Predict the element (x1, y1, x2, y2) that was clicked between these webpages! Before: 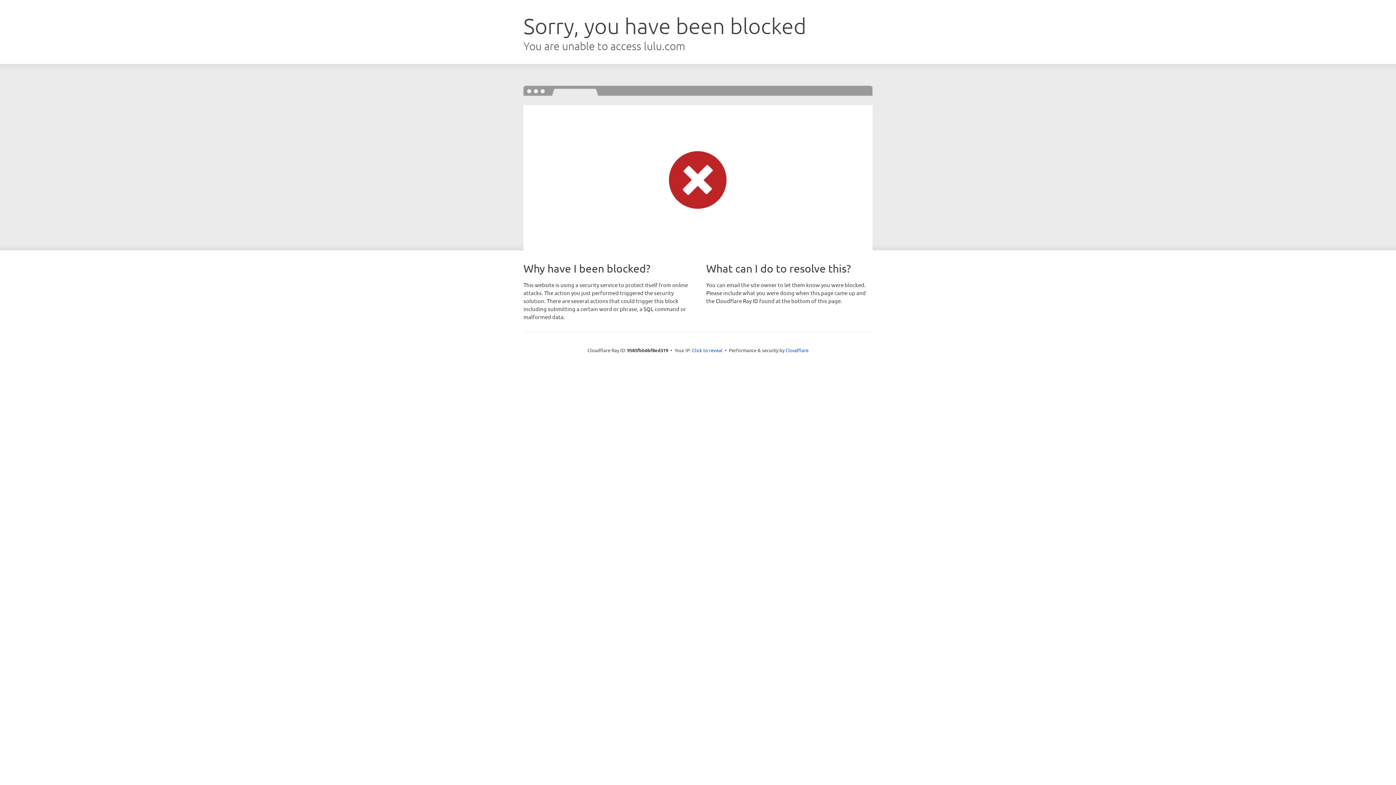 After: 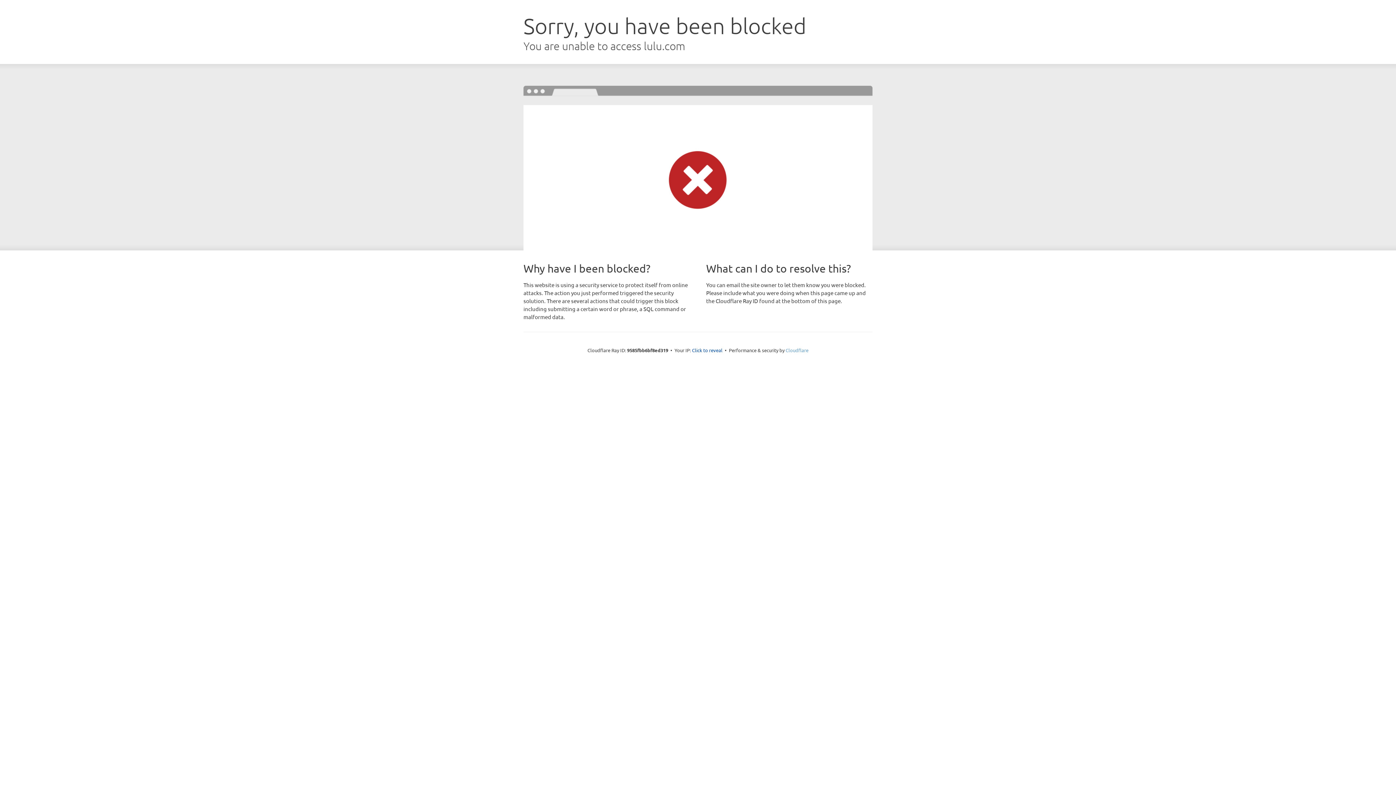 Action: bbox: (785, 347, 808, 353) label: Cloudflare